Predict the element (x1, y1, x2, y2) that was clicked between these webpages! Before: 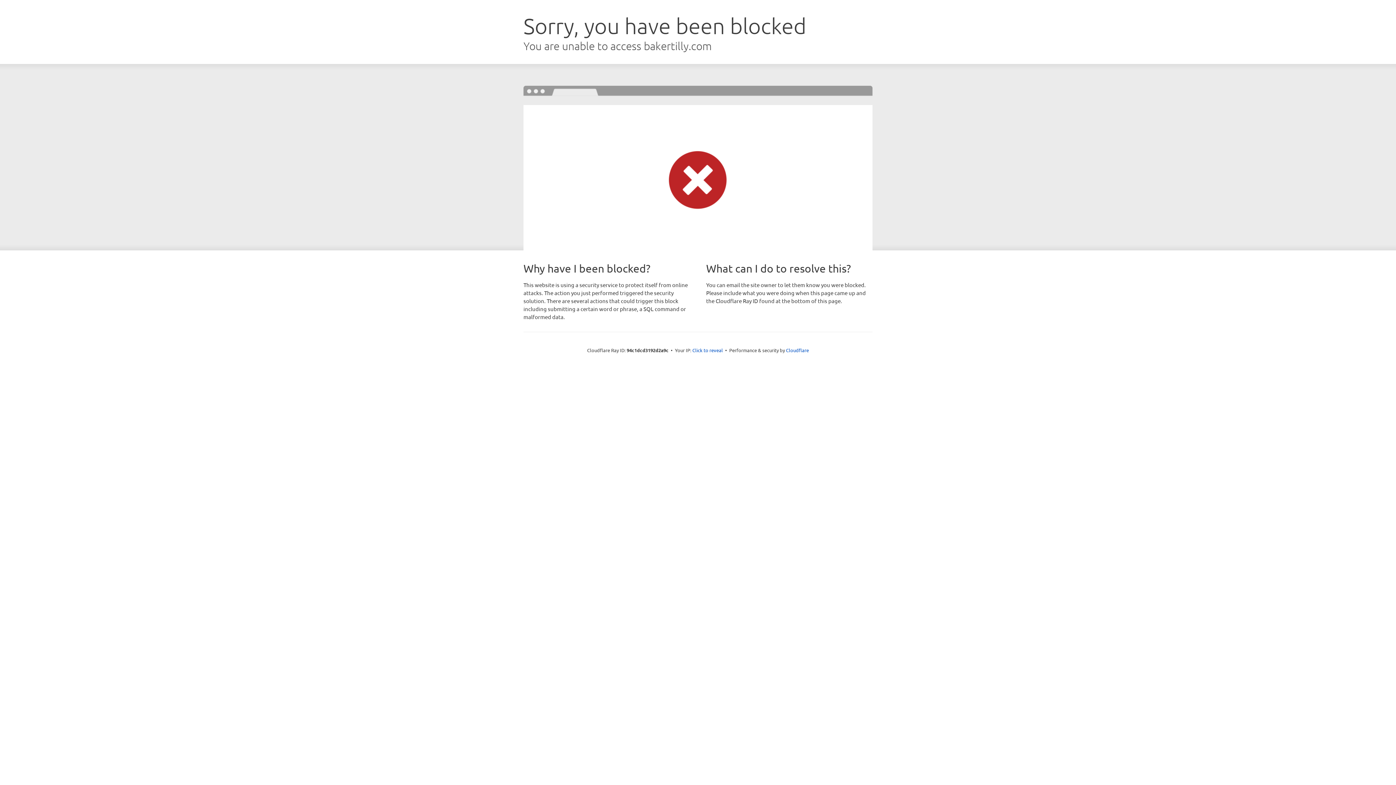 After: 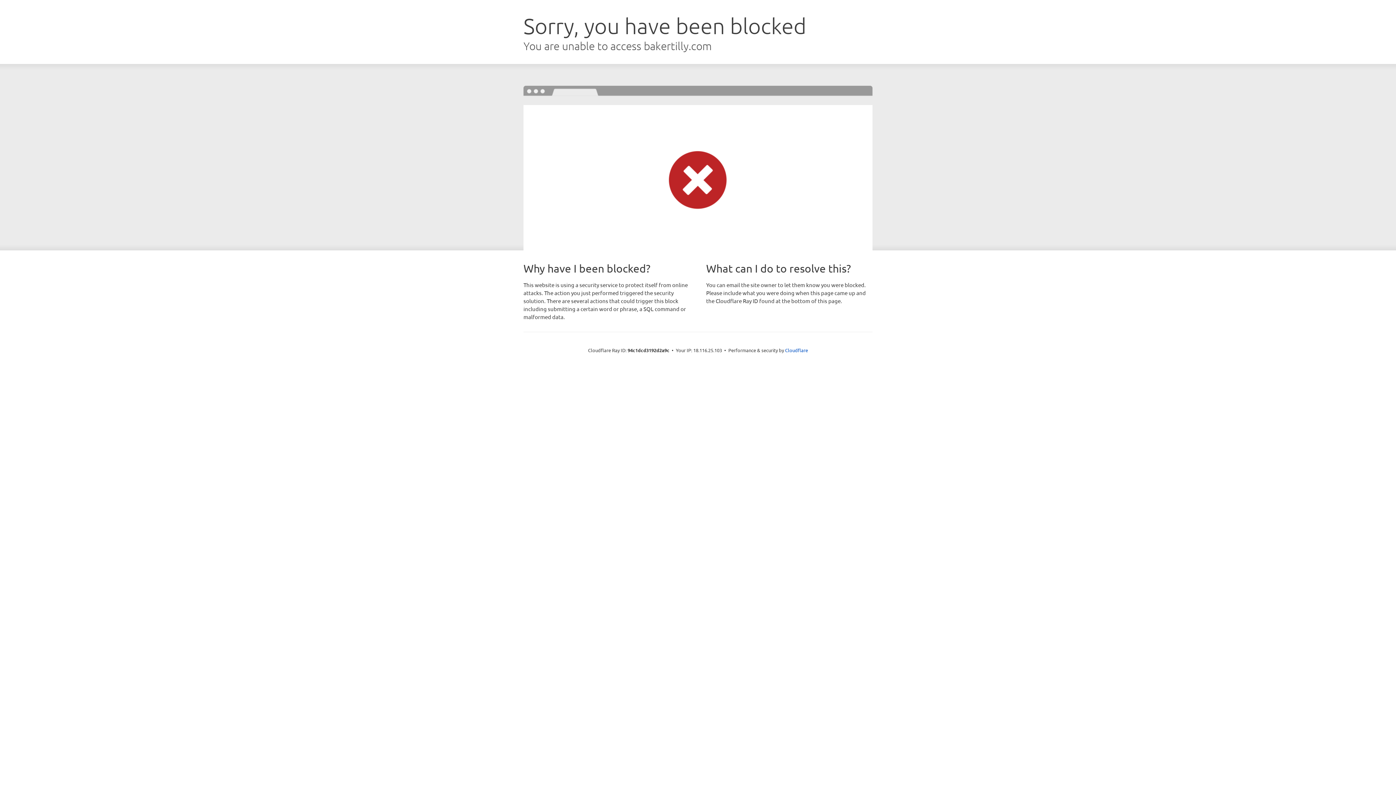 Action: label: Click to reveal bbox: (692, 346, 723, 353)